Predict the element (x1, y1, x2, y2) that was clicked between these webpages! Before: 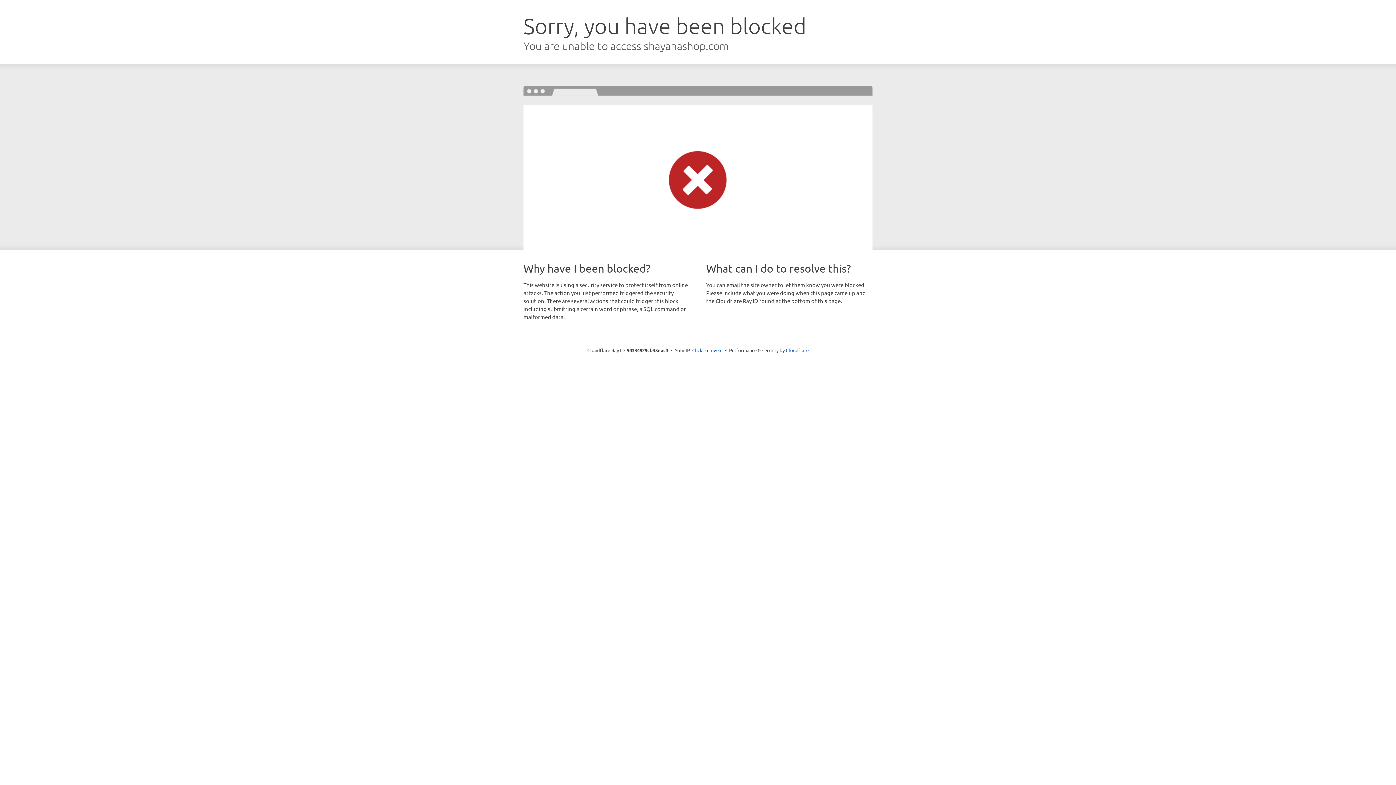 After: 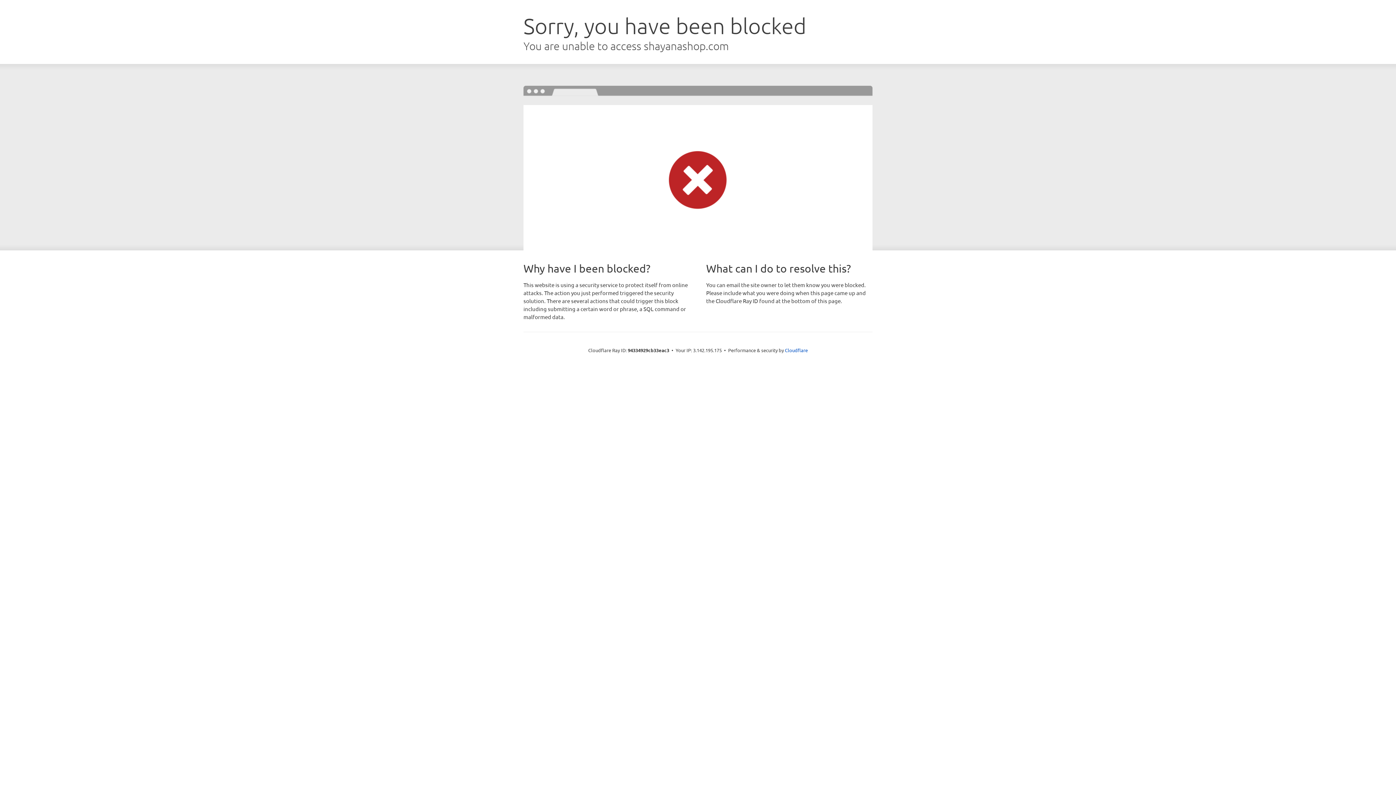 Action: bbox: (692, 346, 722, 353) label: Click to reveal